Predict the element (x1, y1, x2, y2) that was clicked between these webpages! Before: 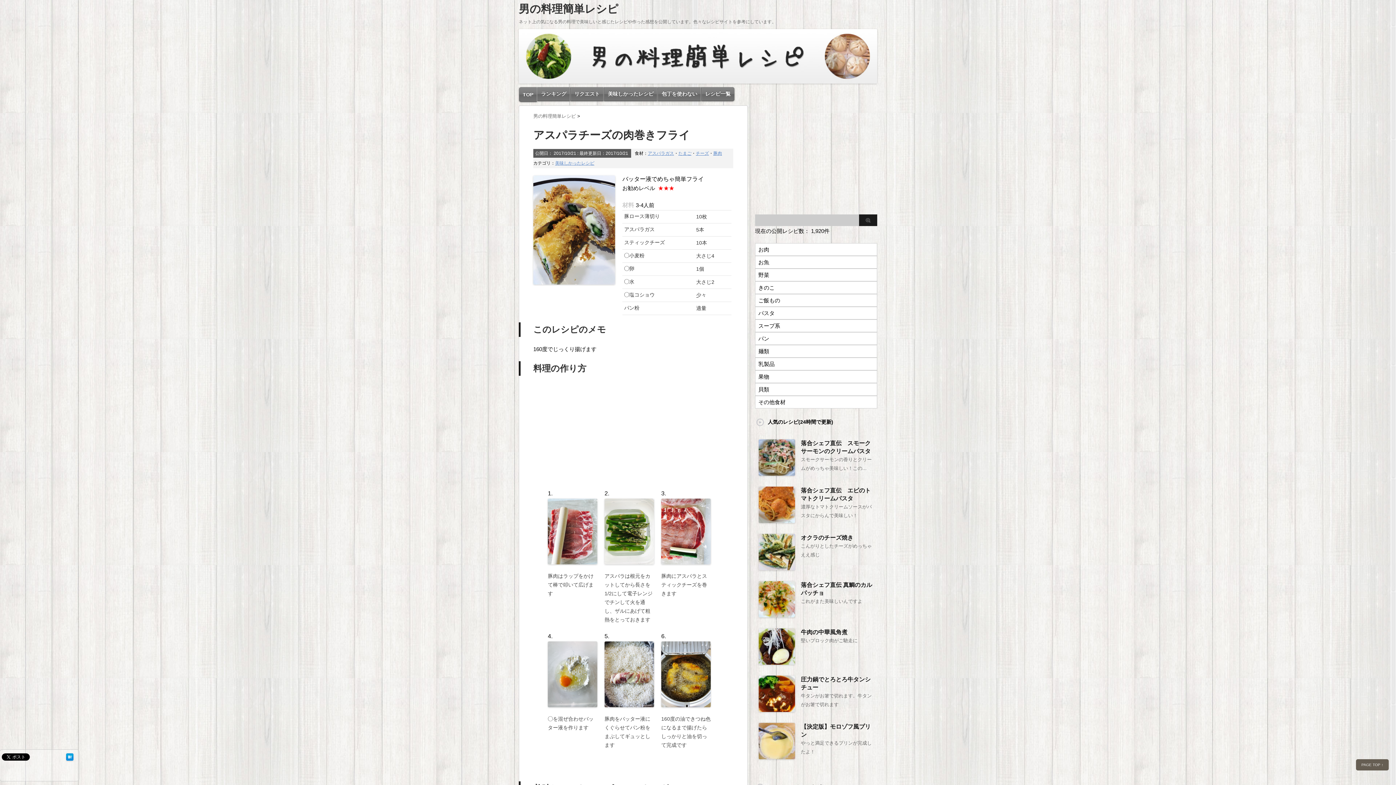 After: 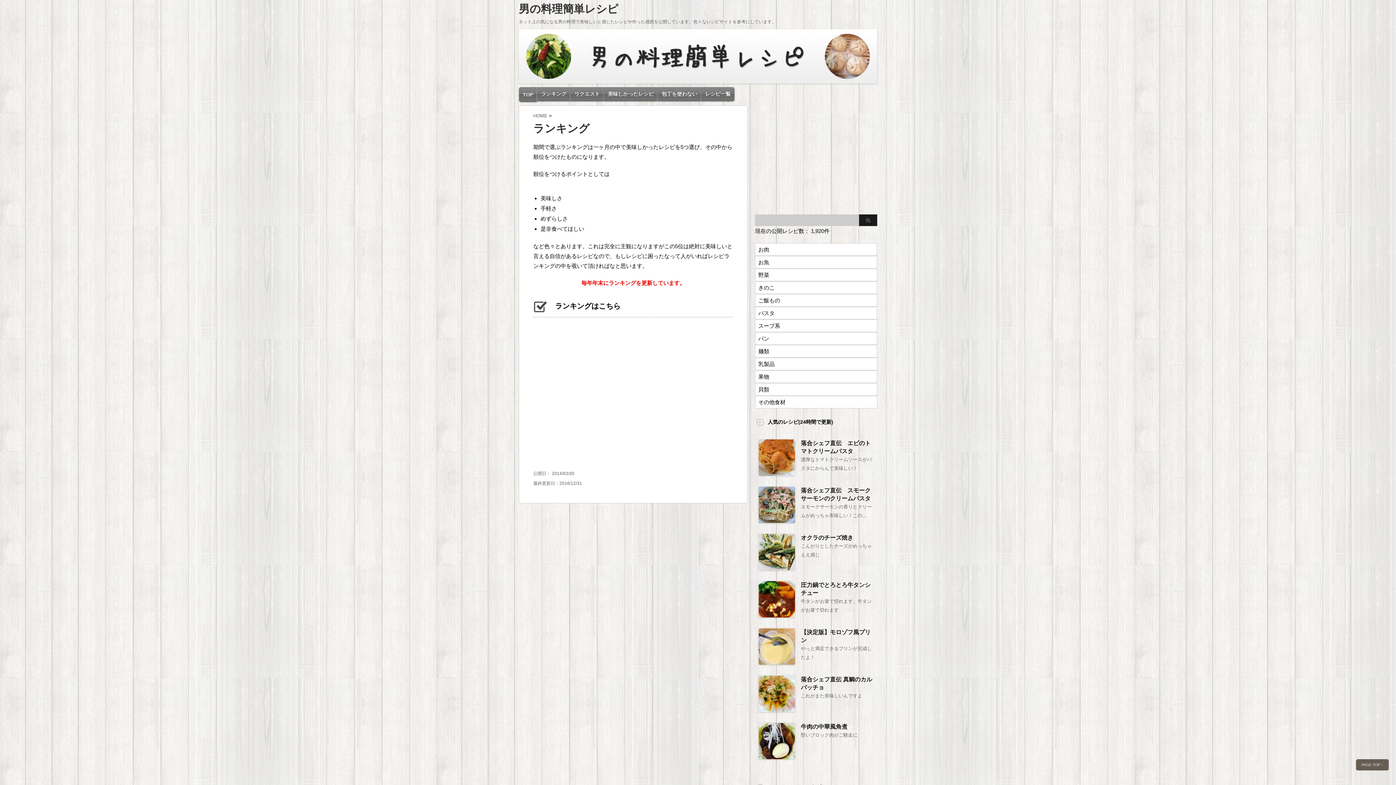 Action: bbox: (537, 87, 570, 101) label: ランキング